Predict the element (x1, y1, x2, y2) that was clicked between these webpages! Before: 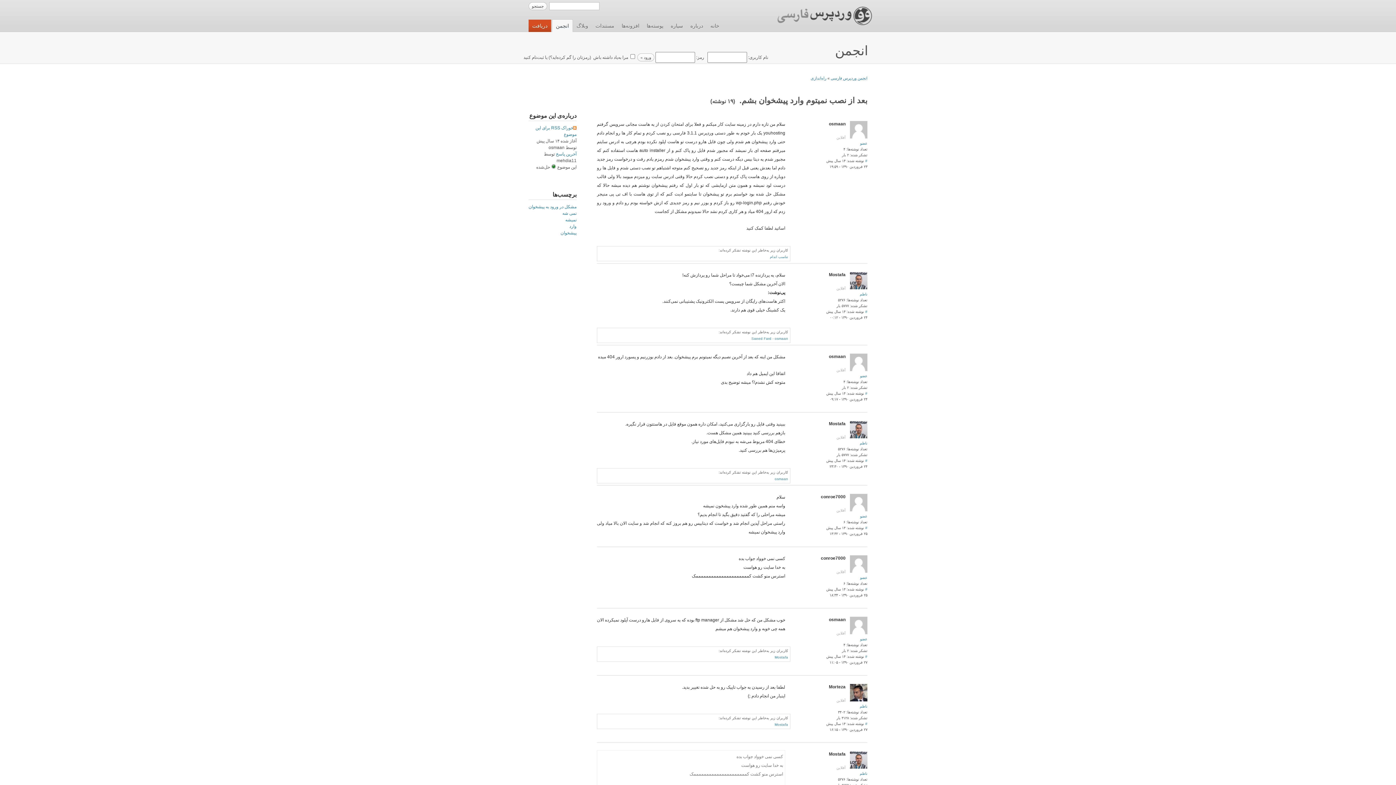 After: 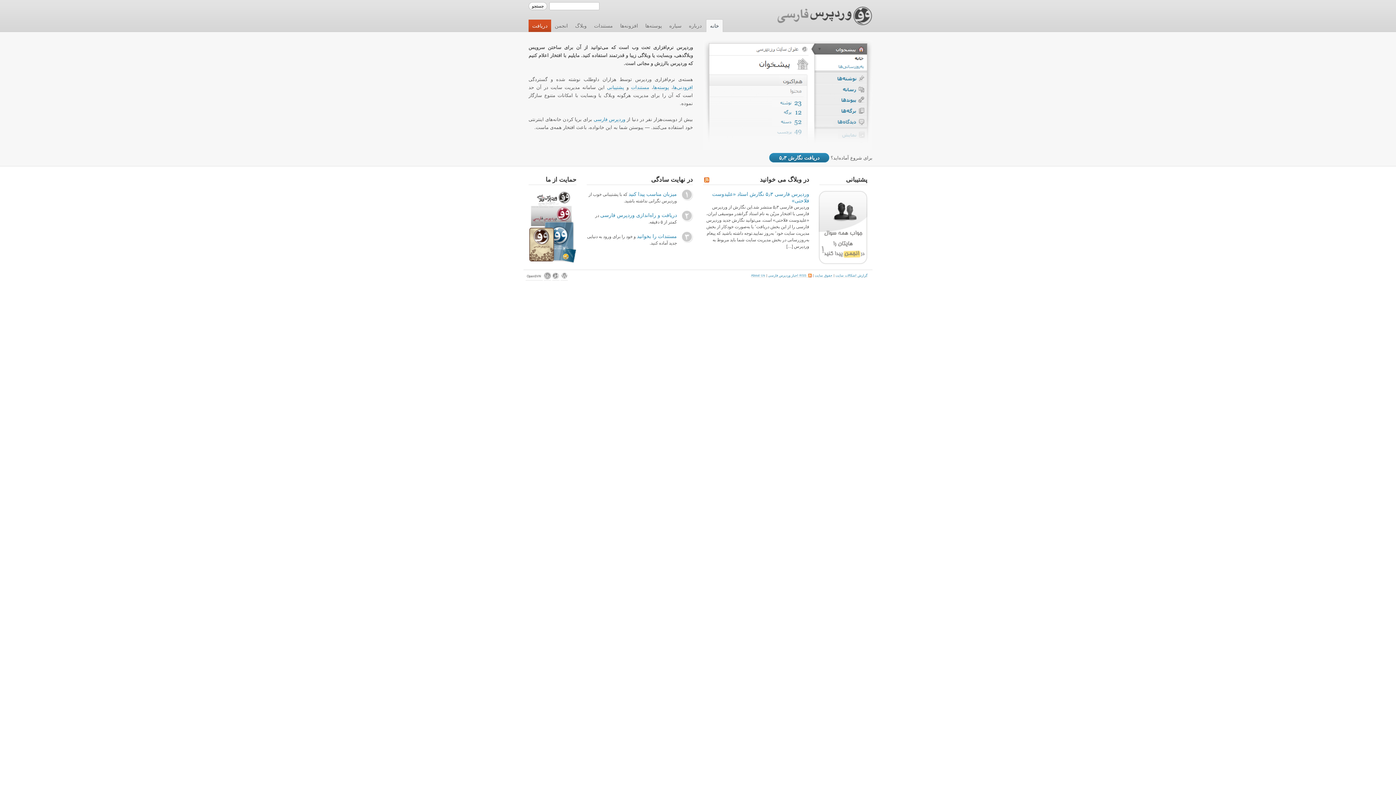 Action: bbox: (763, 0, 872, 32) label: وردپرس فارسی